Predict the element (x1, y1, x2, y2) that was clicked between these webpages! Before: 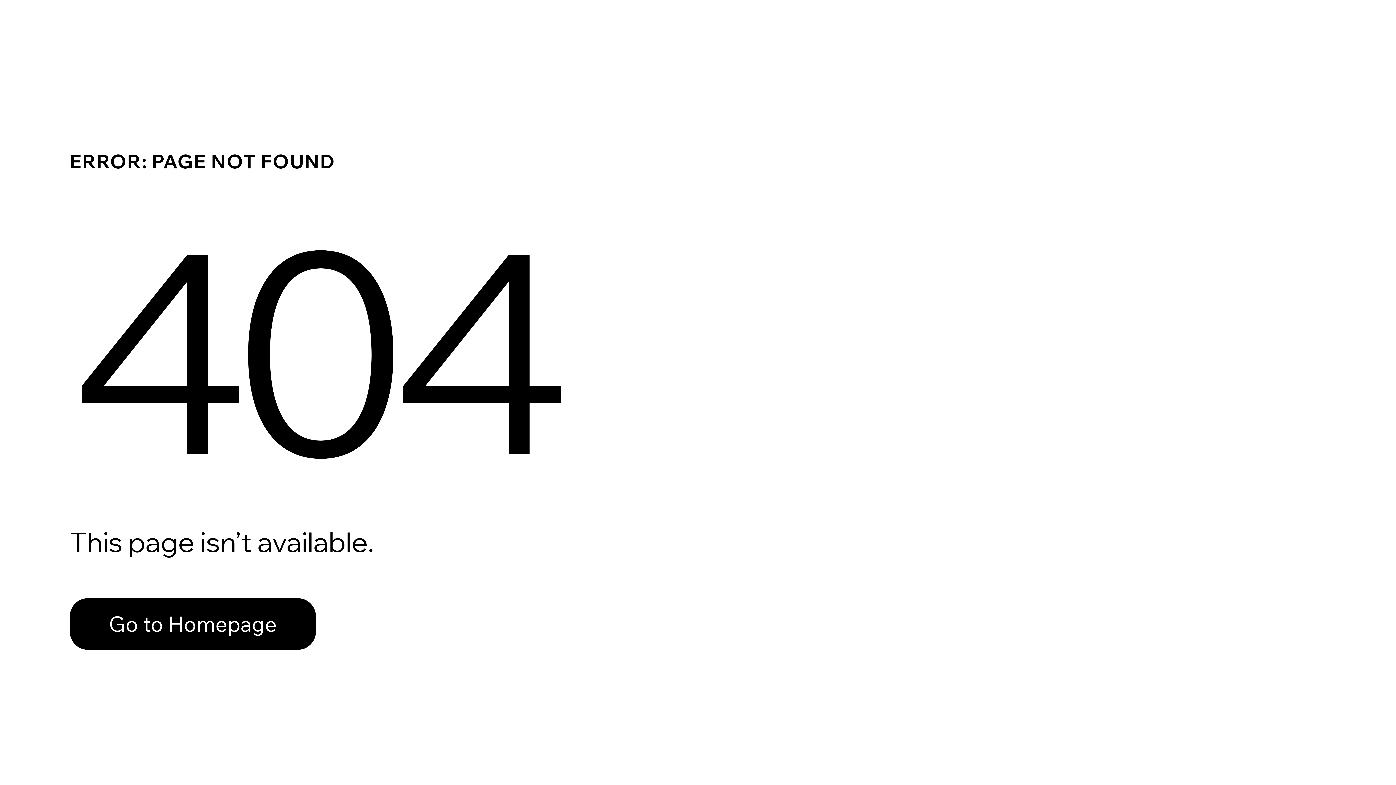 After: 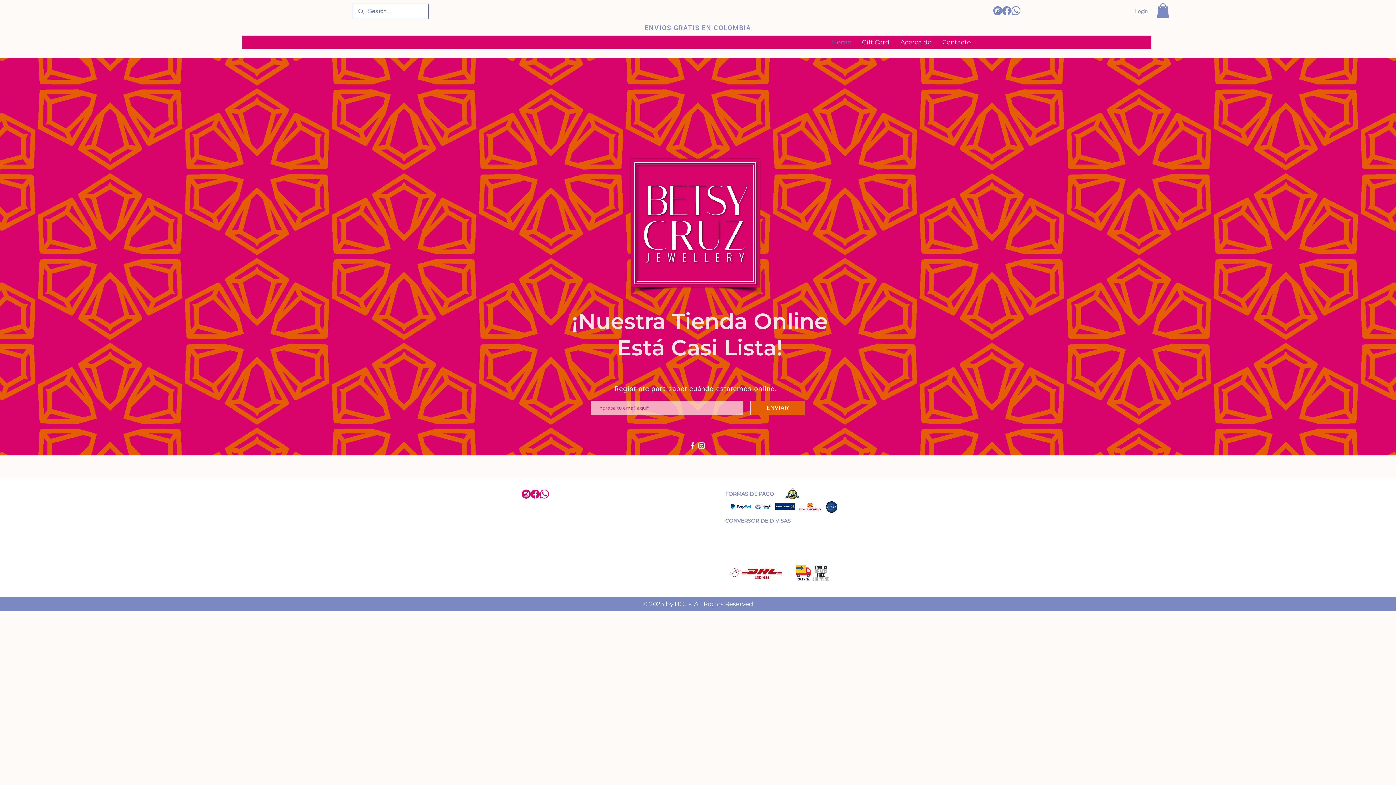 Action: bbox: (69, 598, 316, 650) label: Go to Homepage